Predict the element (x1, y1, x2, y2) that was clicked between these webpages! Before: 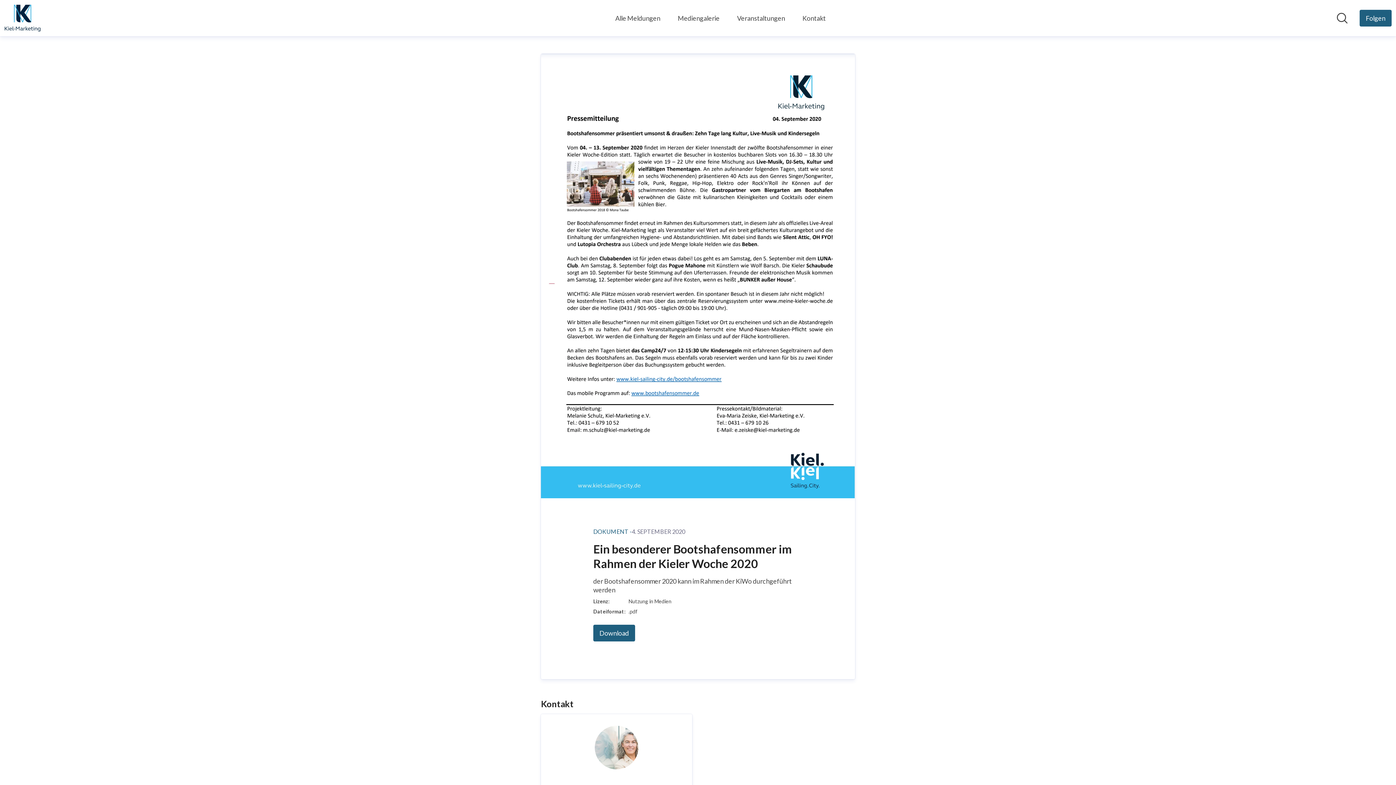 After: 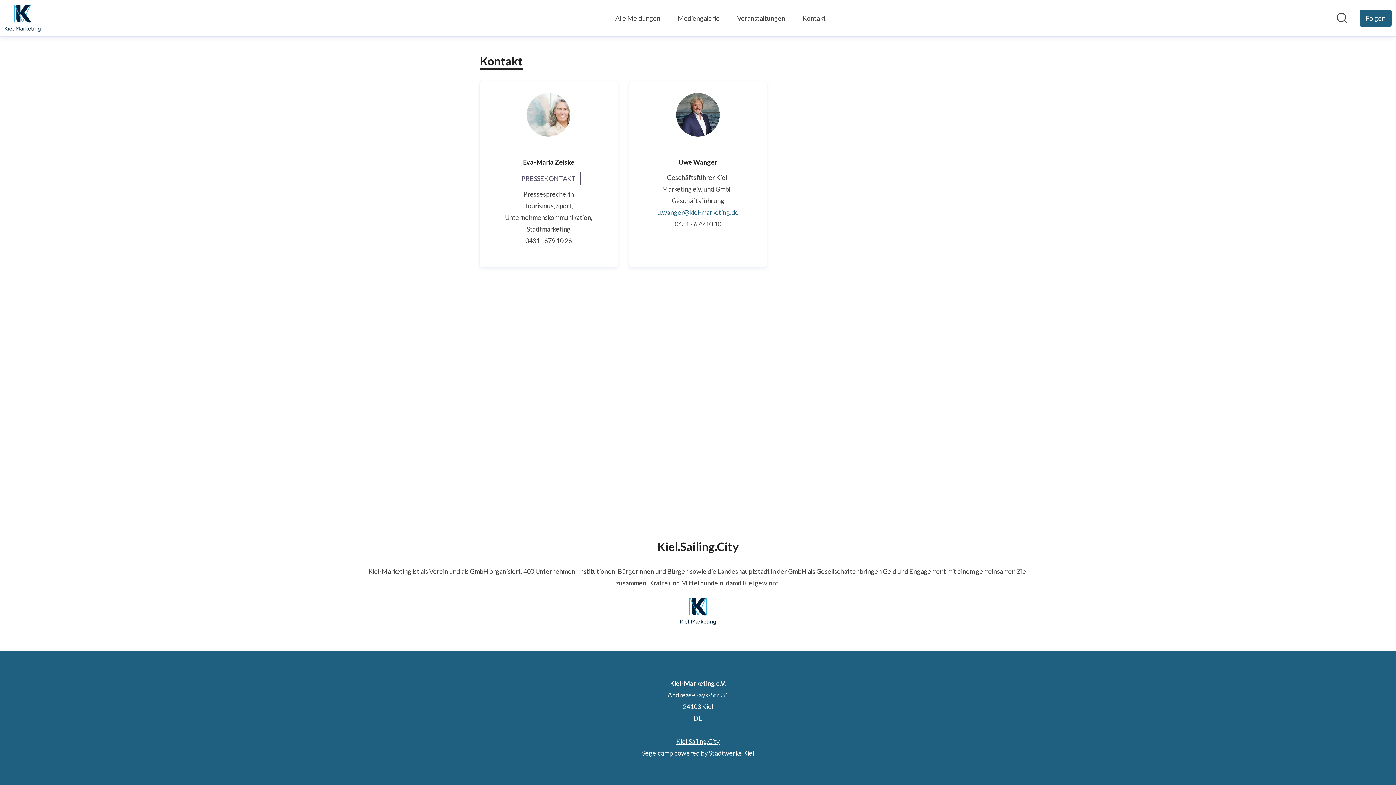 Action: bbox: (802, 12, 826, 24) label: Kontakt